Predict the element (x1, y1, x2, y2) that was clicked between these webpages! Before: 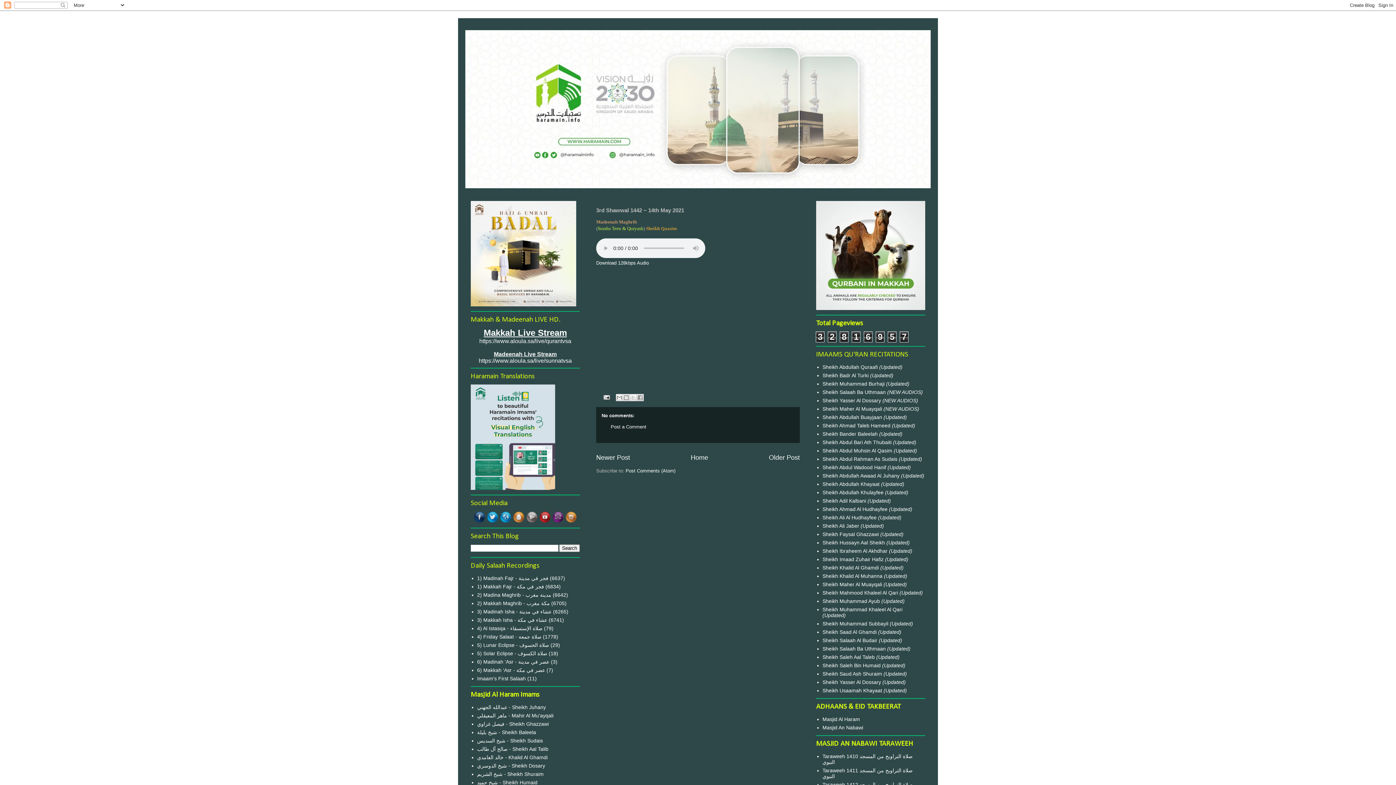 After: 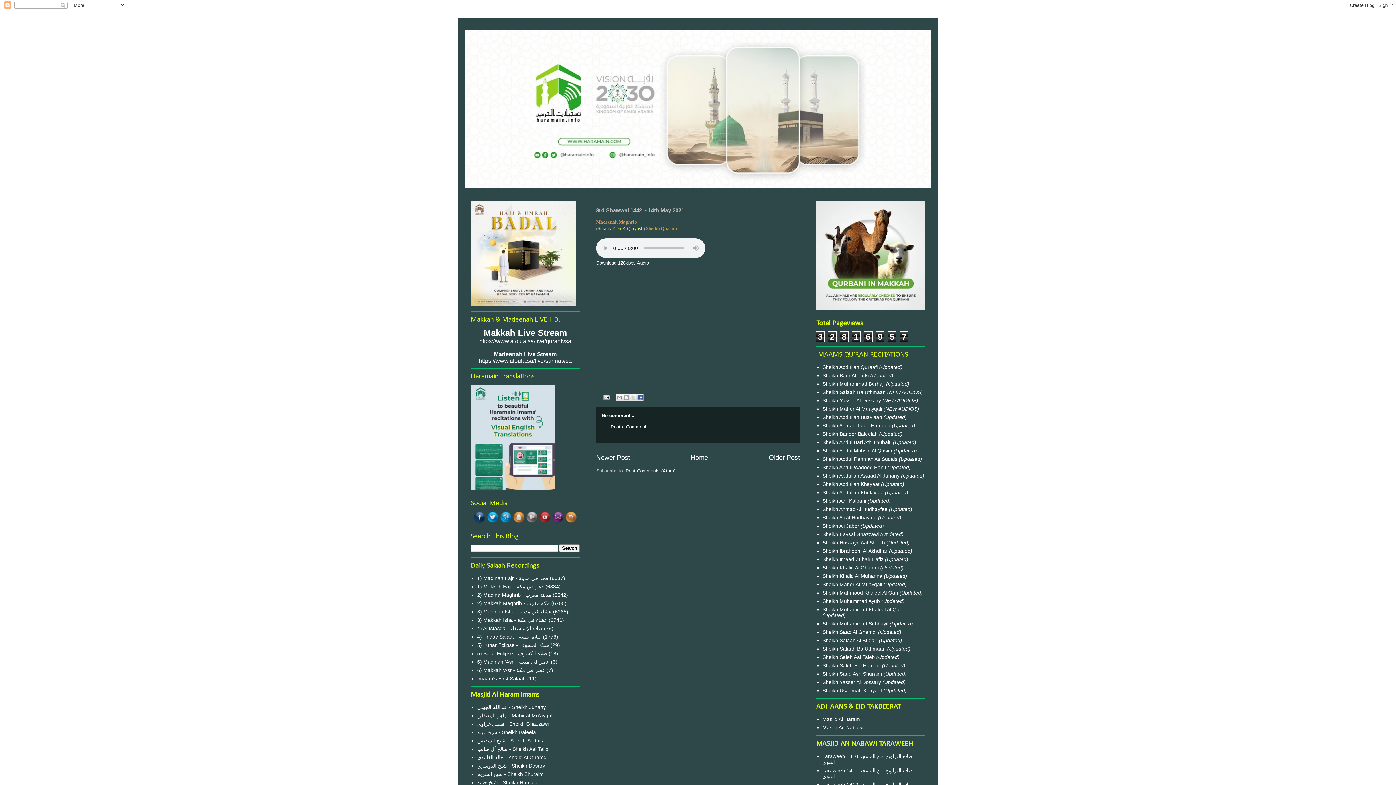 Action: bbox: (636, 394, 643, 401) label: Share to Facebook